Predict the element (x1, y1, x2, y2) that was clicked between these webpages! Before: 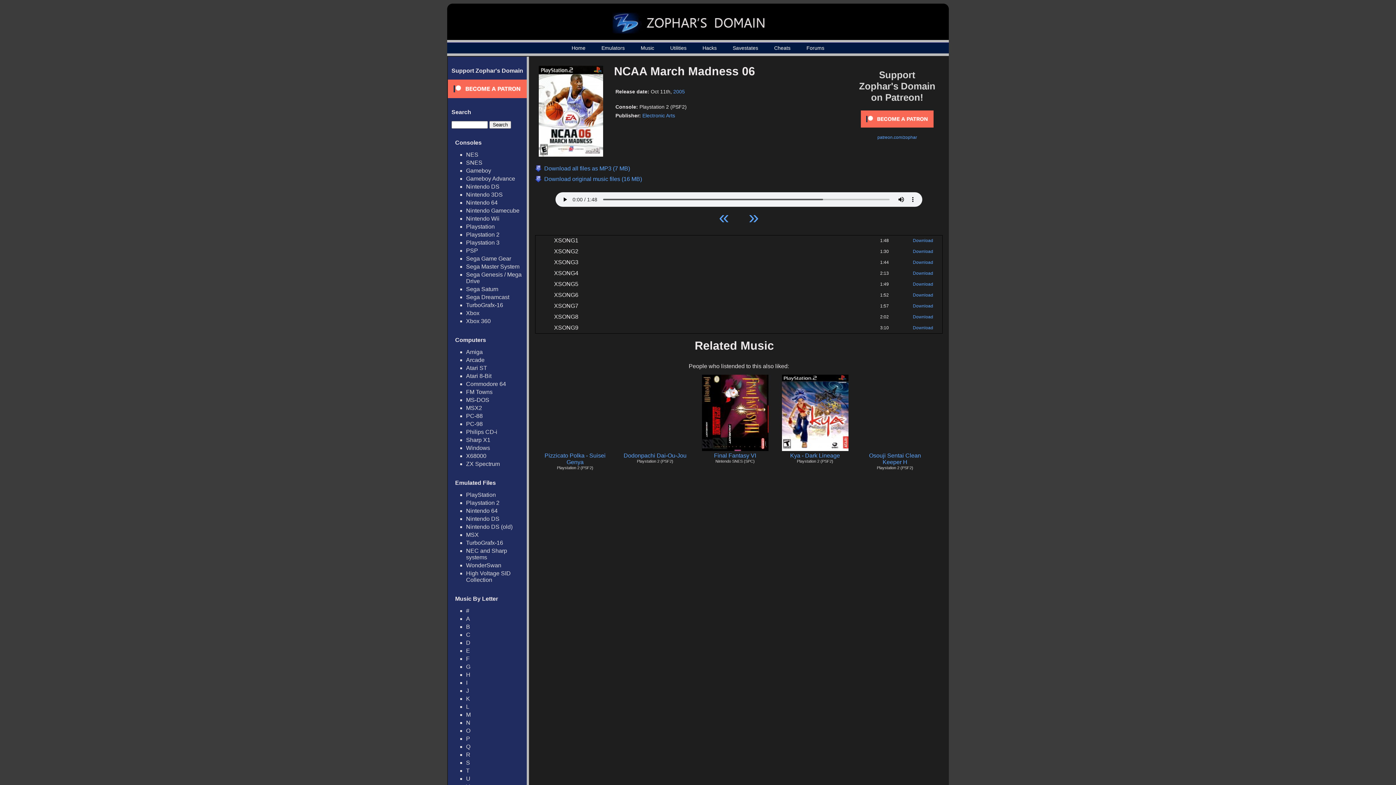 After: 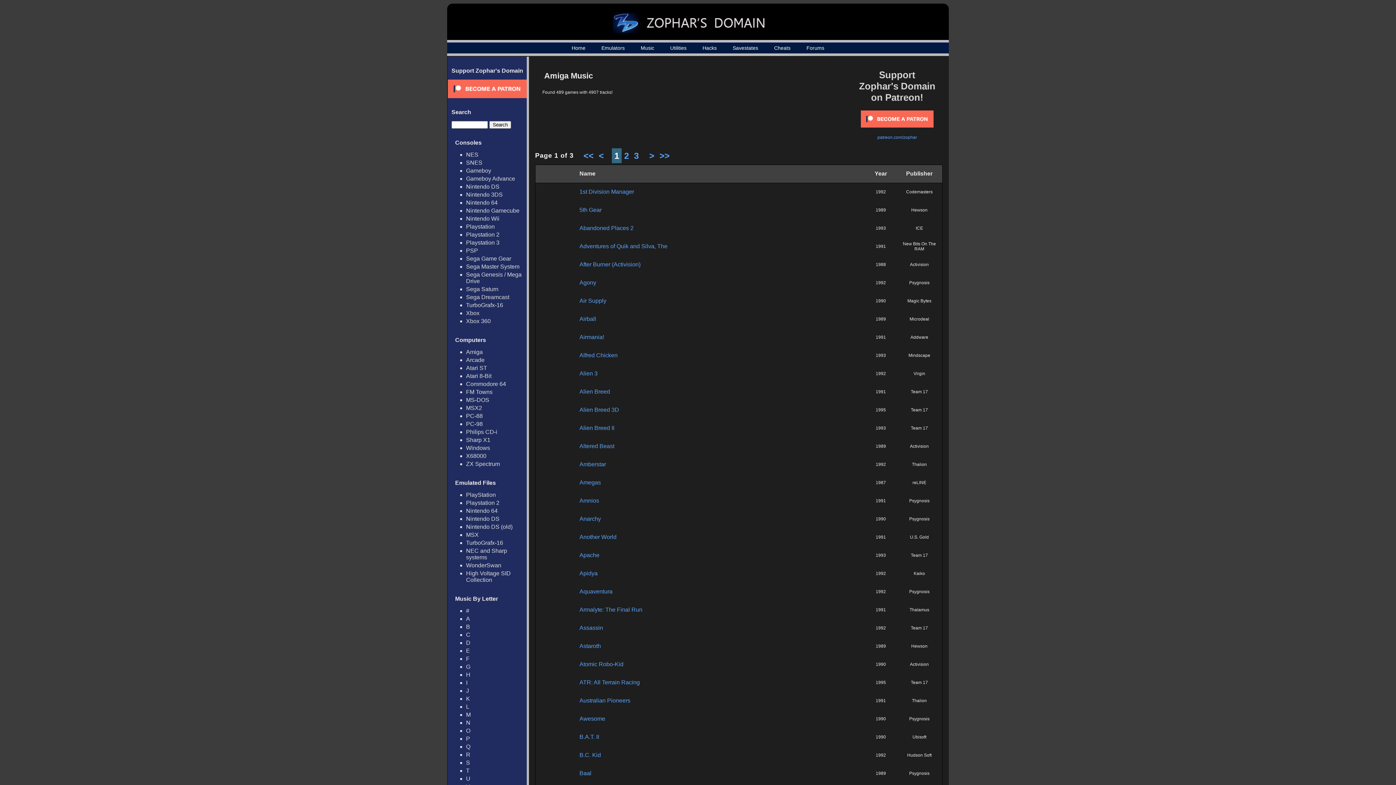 Action: bbox: (466, 349, 482, 355) label: Amiga